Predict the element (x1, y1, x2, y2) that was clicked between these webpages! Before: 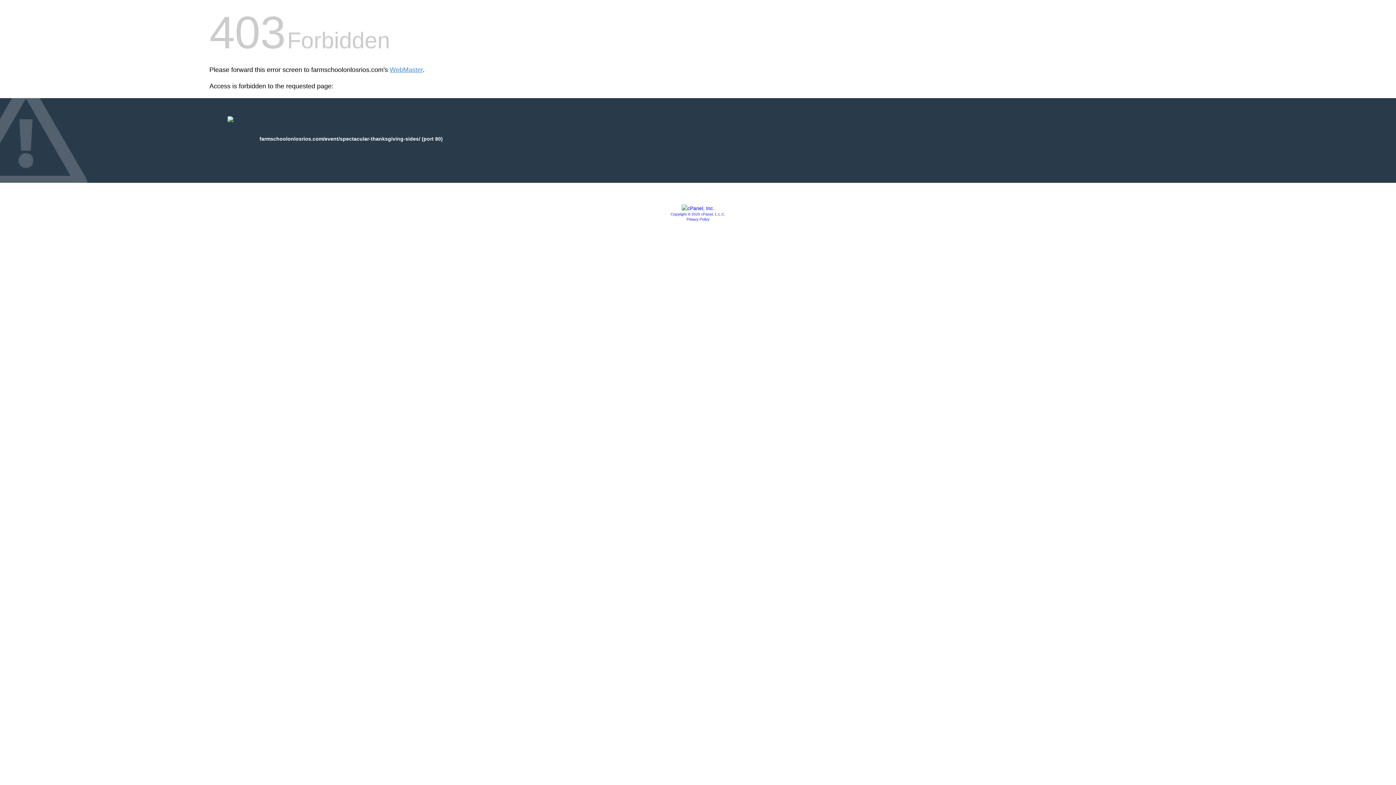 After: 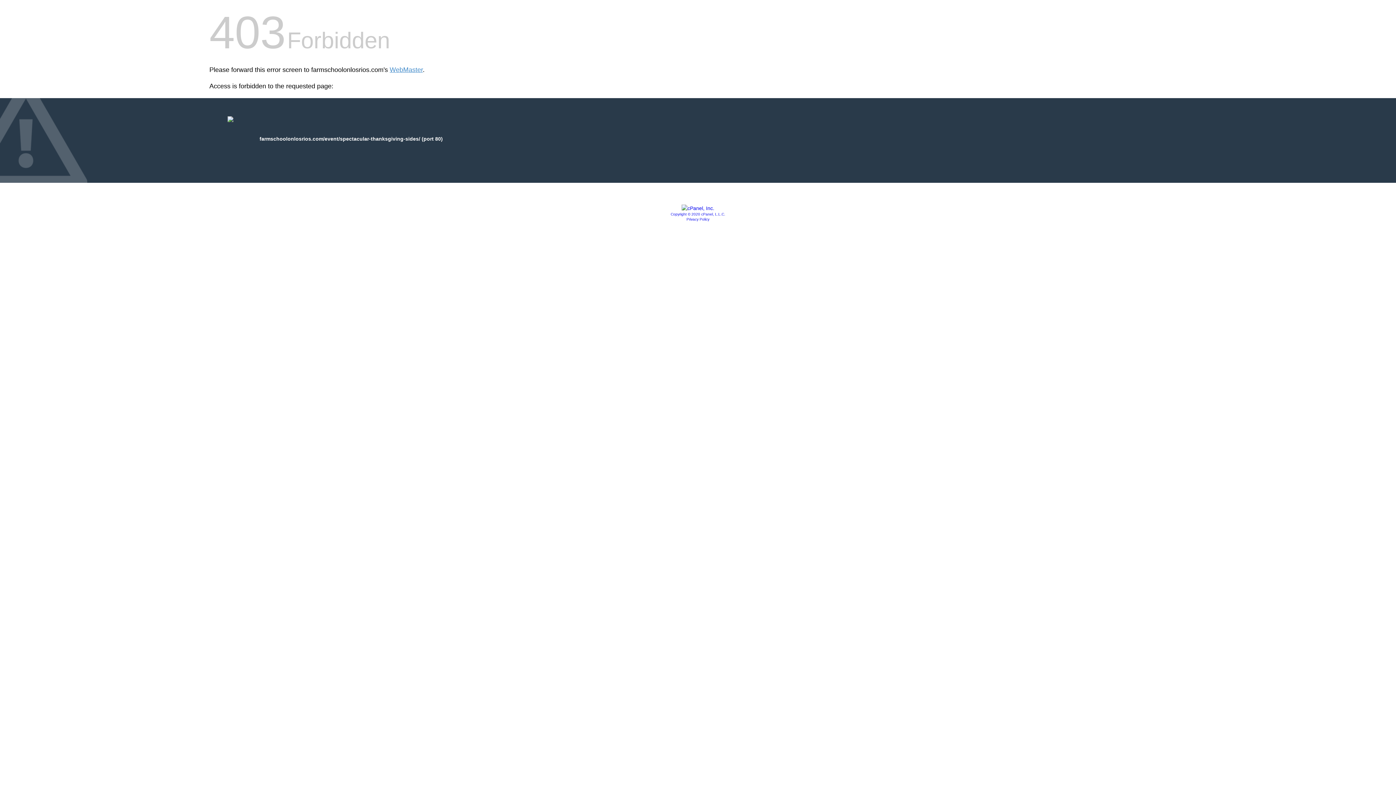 Action: label: Privacy Policy bbox: (686, 217, 709, 221)